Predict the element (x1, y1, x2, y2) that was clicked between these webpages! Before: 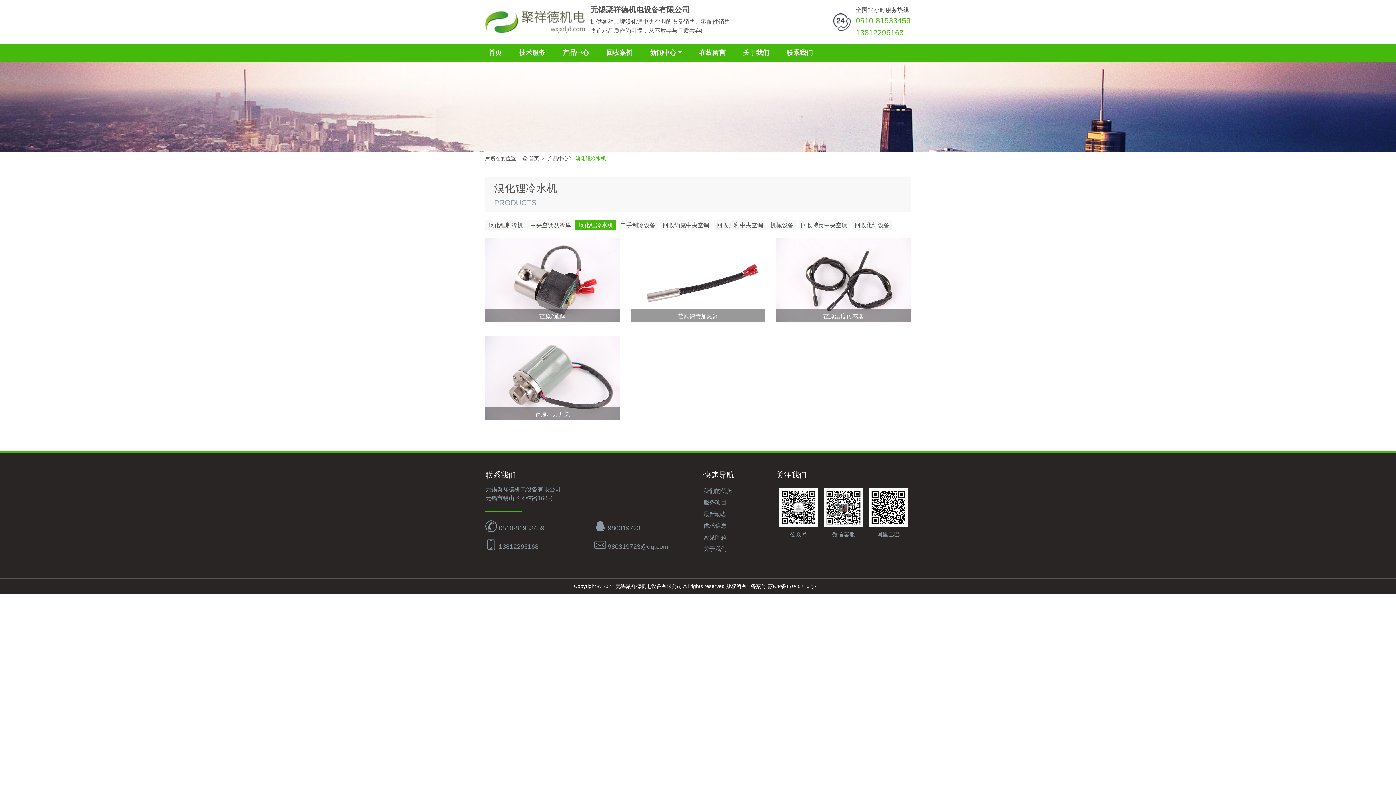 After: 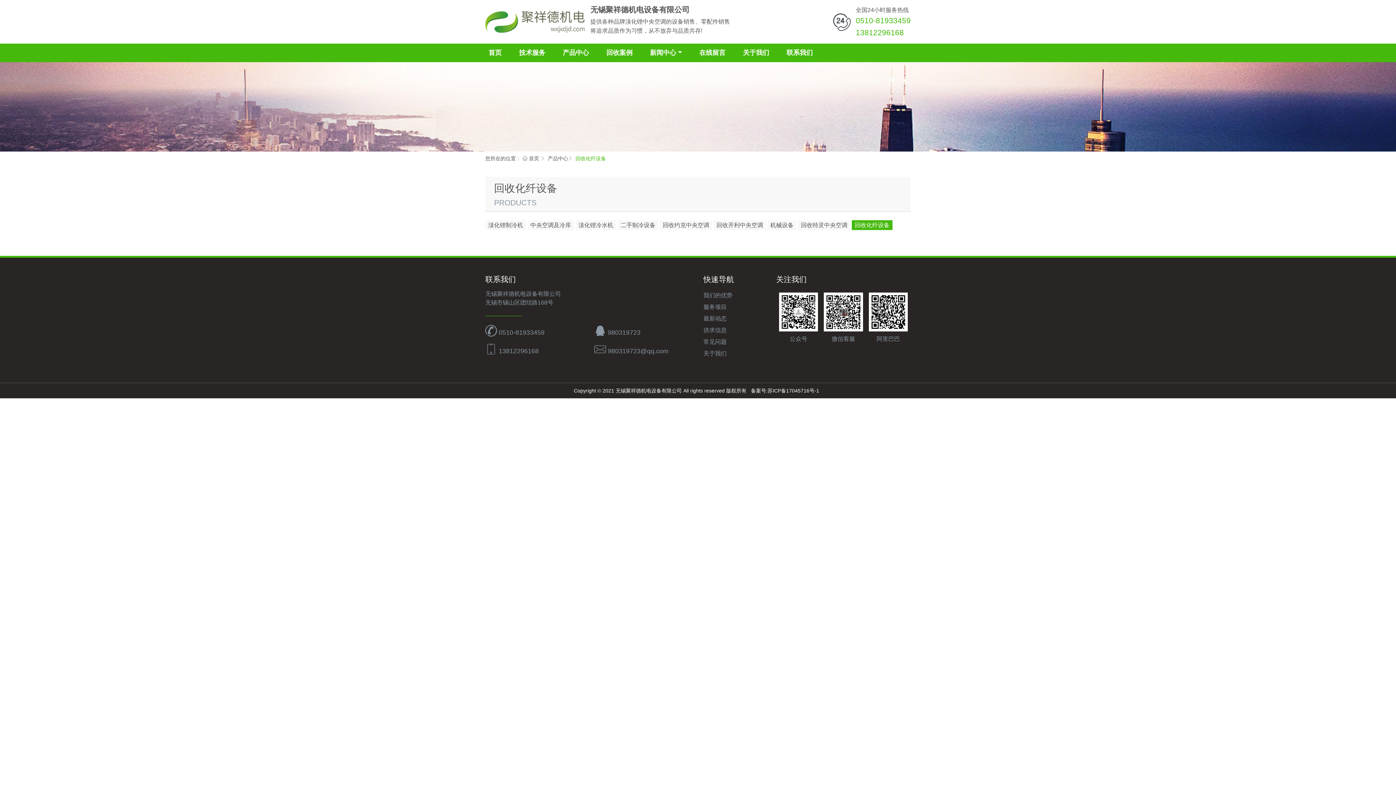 Action: label: 回收化纤设备 bbox: (852, 220, 892, 230)